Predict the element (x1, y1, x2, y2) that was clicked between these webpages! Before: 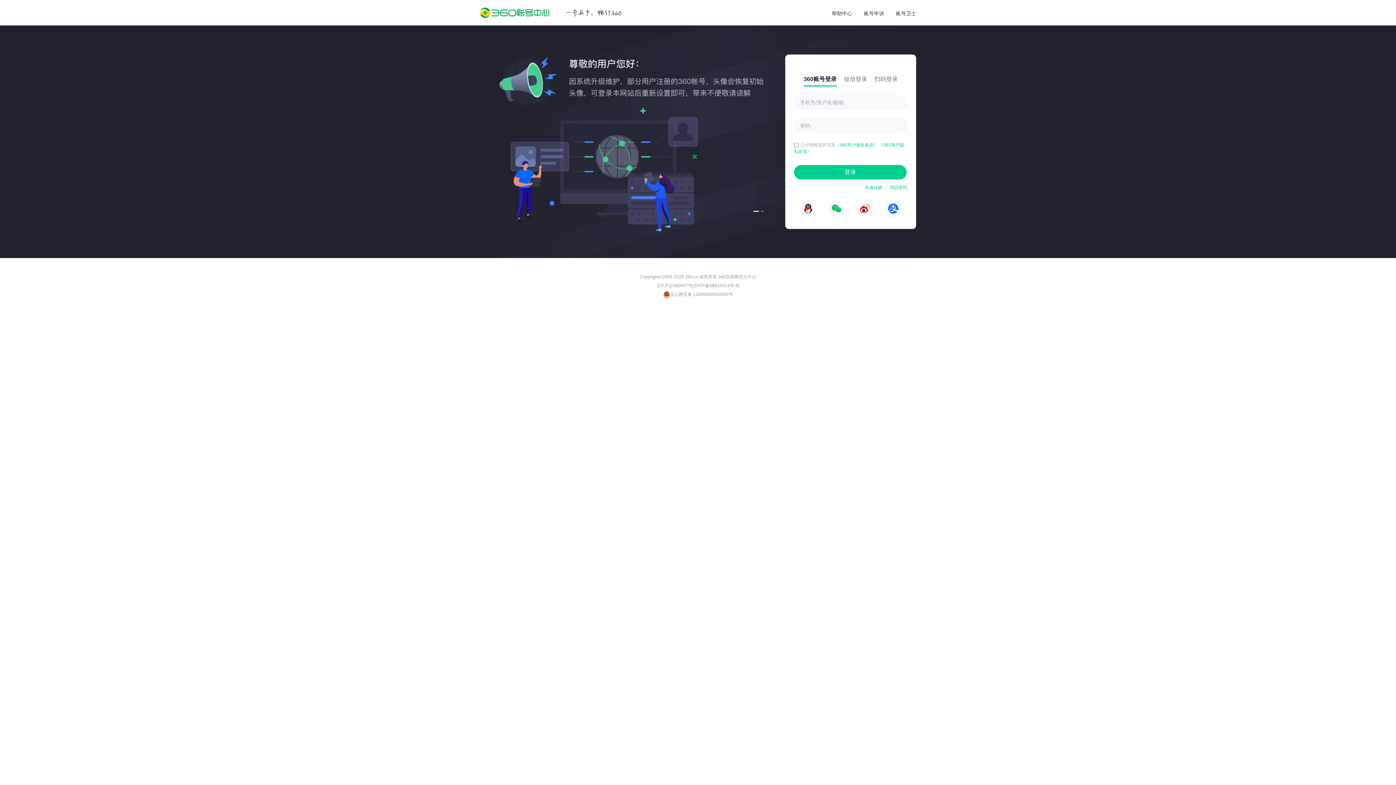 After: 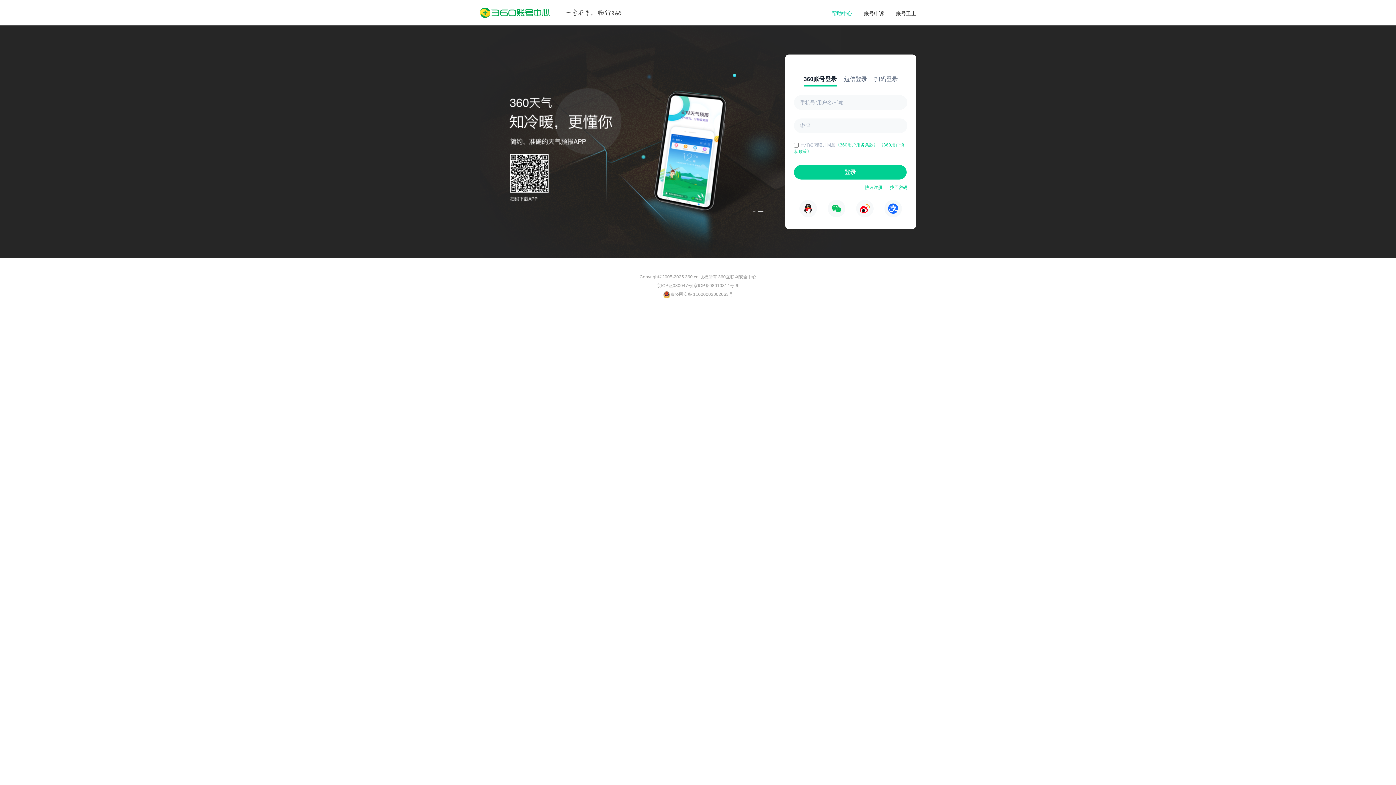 Action: label: 帮助中心 bbox: (832, 10, 852, 16)